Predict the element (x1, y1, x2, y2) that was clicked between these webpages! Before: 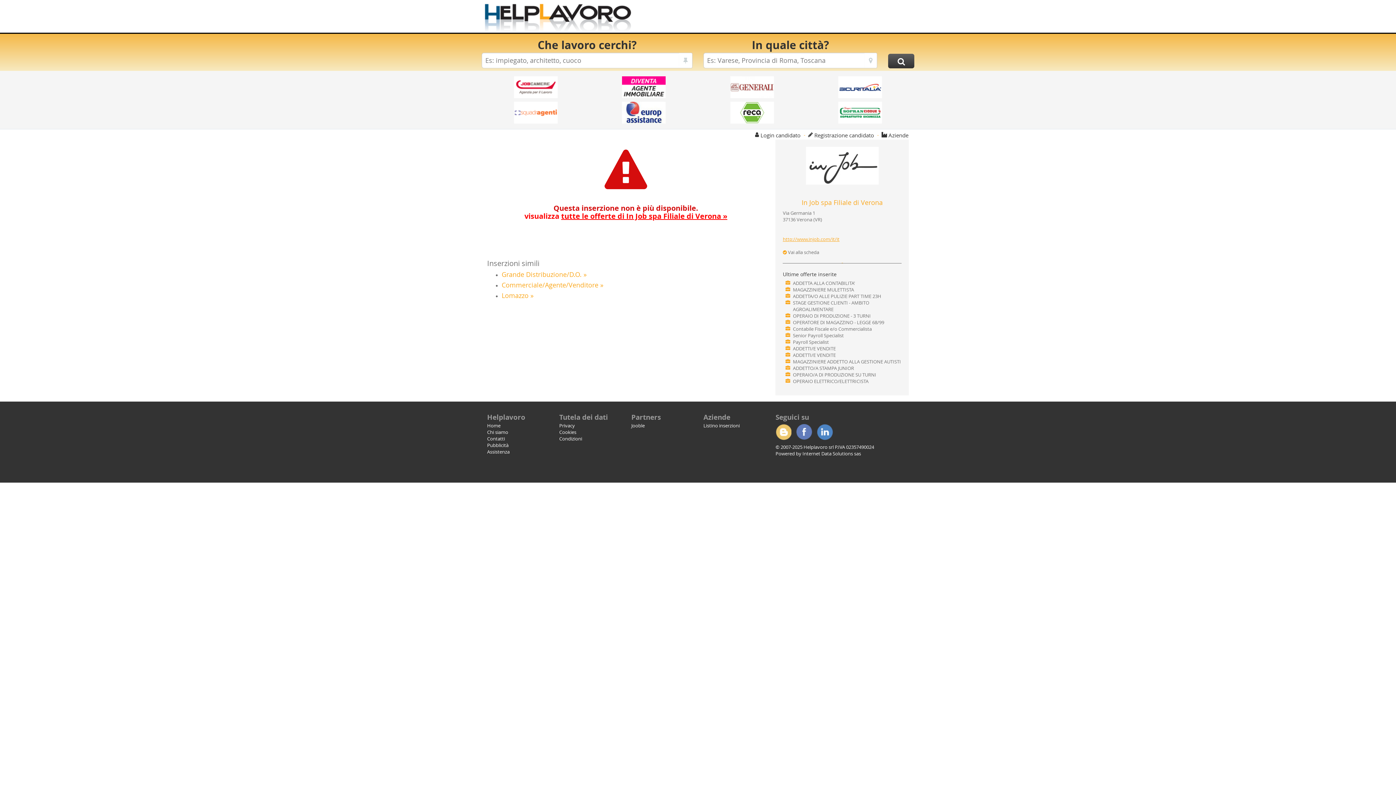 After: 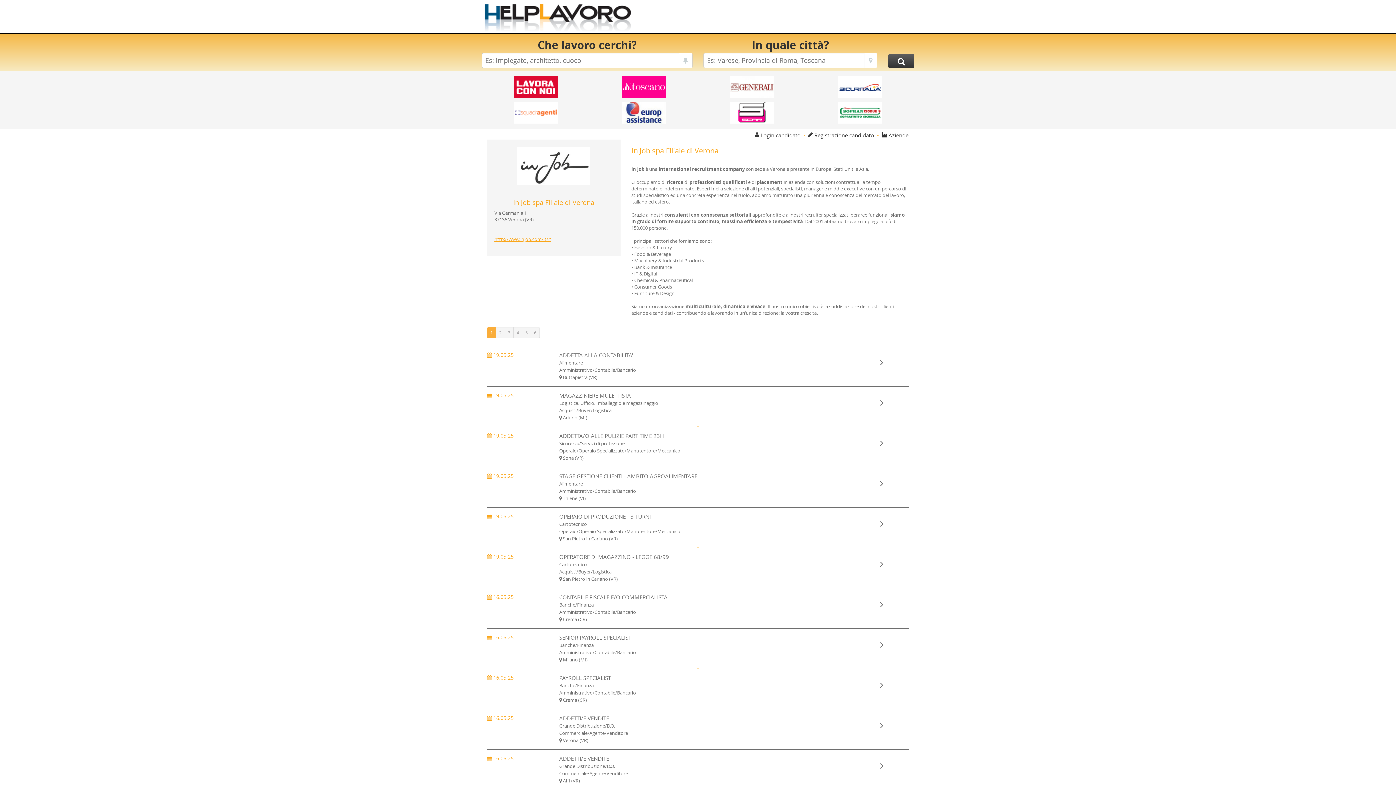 Action: label: visualizza tutte le offerte di In Job spa Filiale di Verona » bbox: (524, 211, 727, 221)